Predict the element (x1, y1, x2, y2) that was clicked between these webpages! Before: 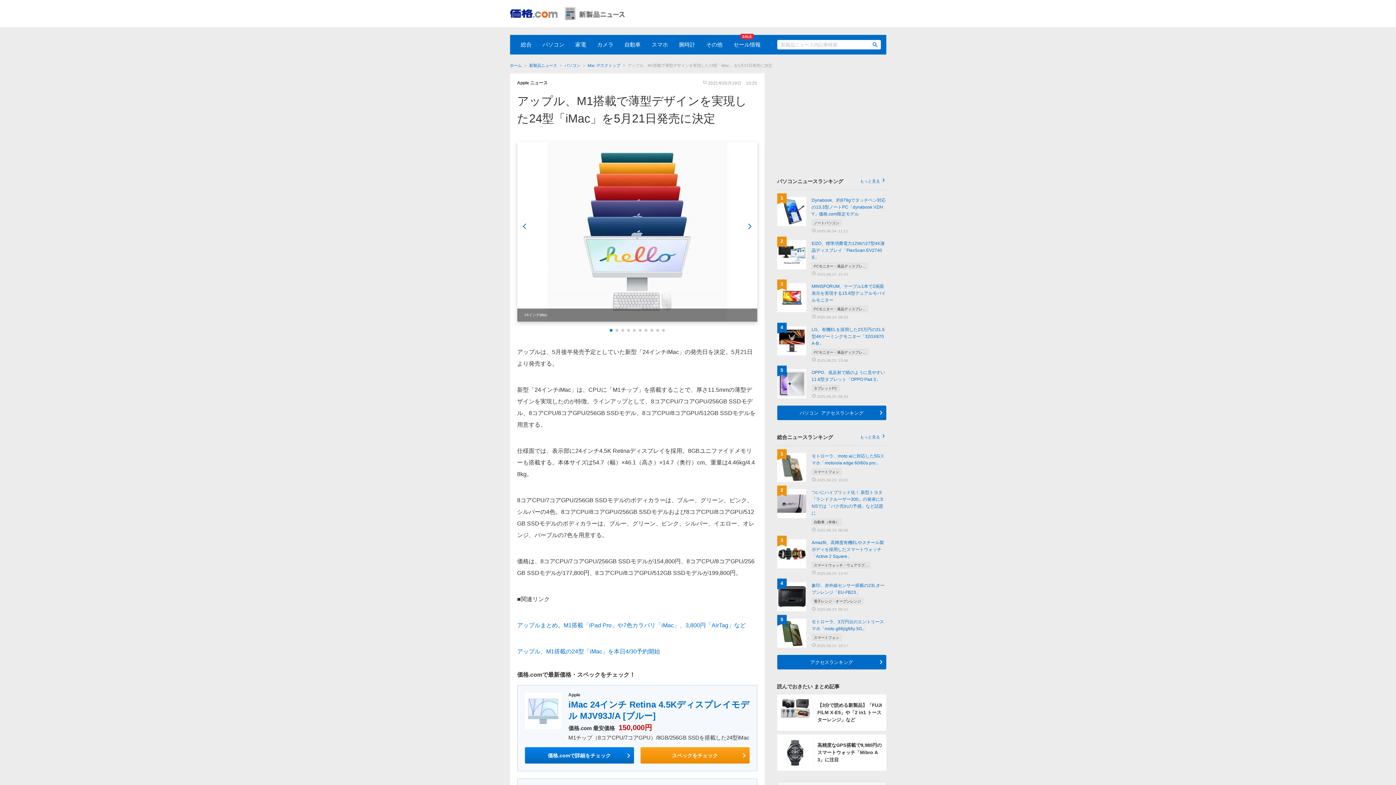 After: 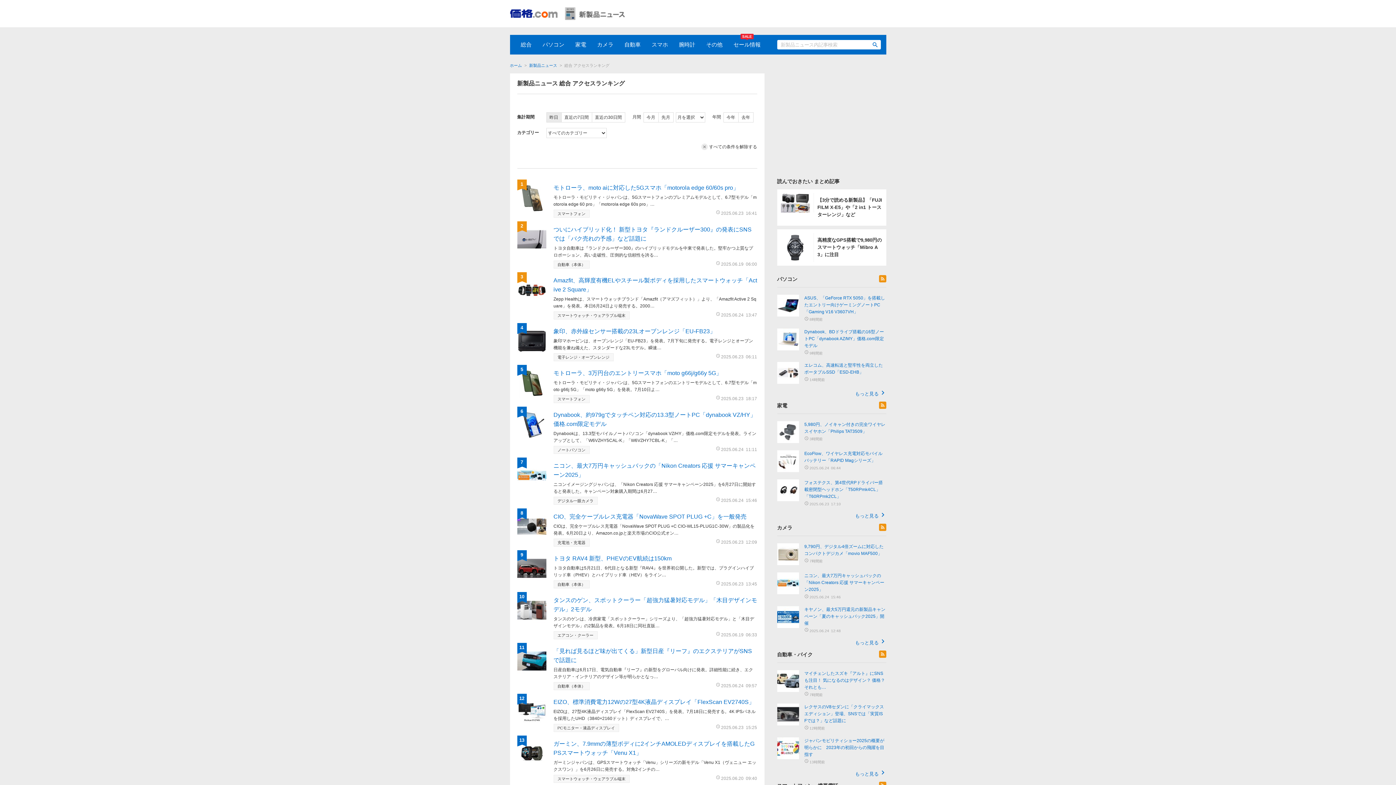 Action: label: 総合ニュースランキング
もっと見る bbox: (777, 434, 886, 440)